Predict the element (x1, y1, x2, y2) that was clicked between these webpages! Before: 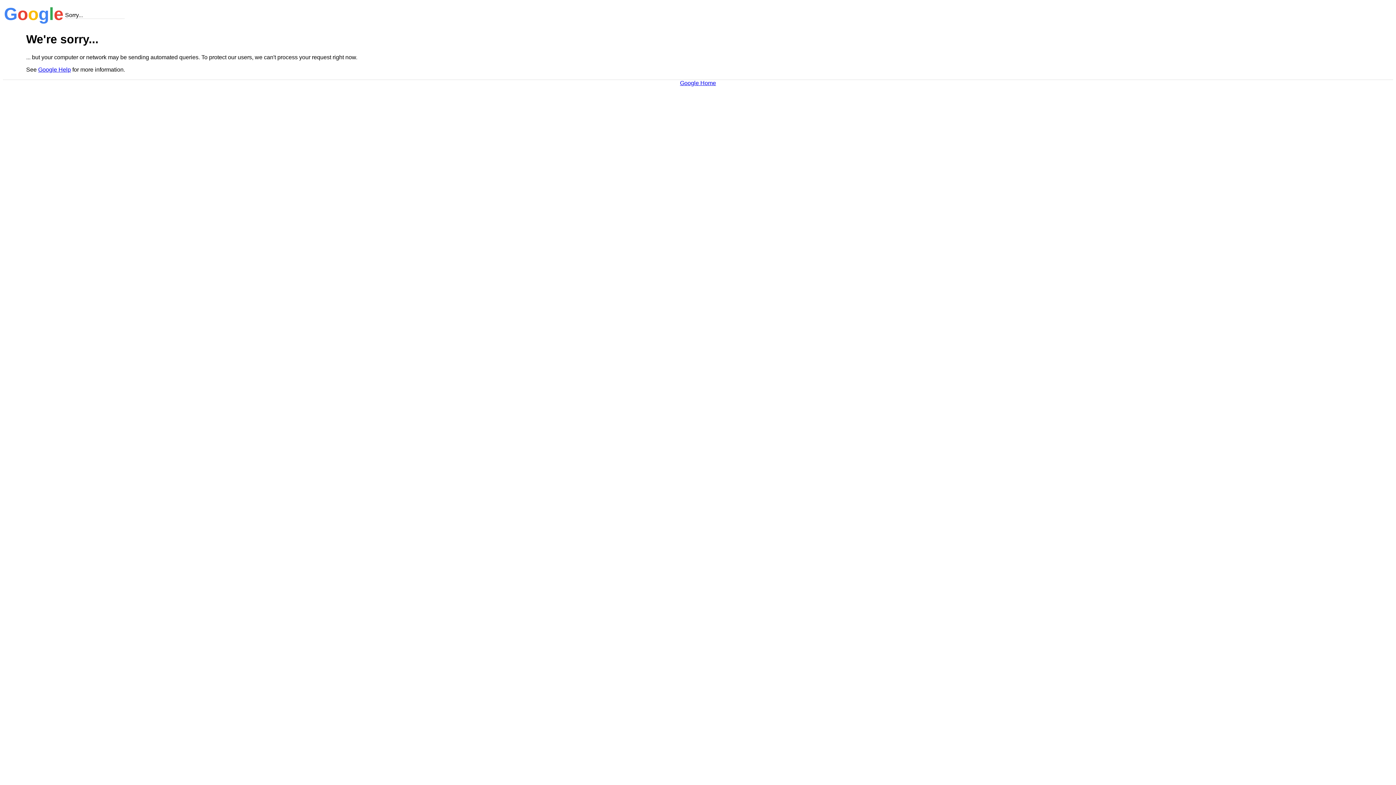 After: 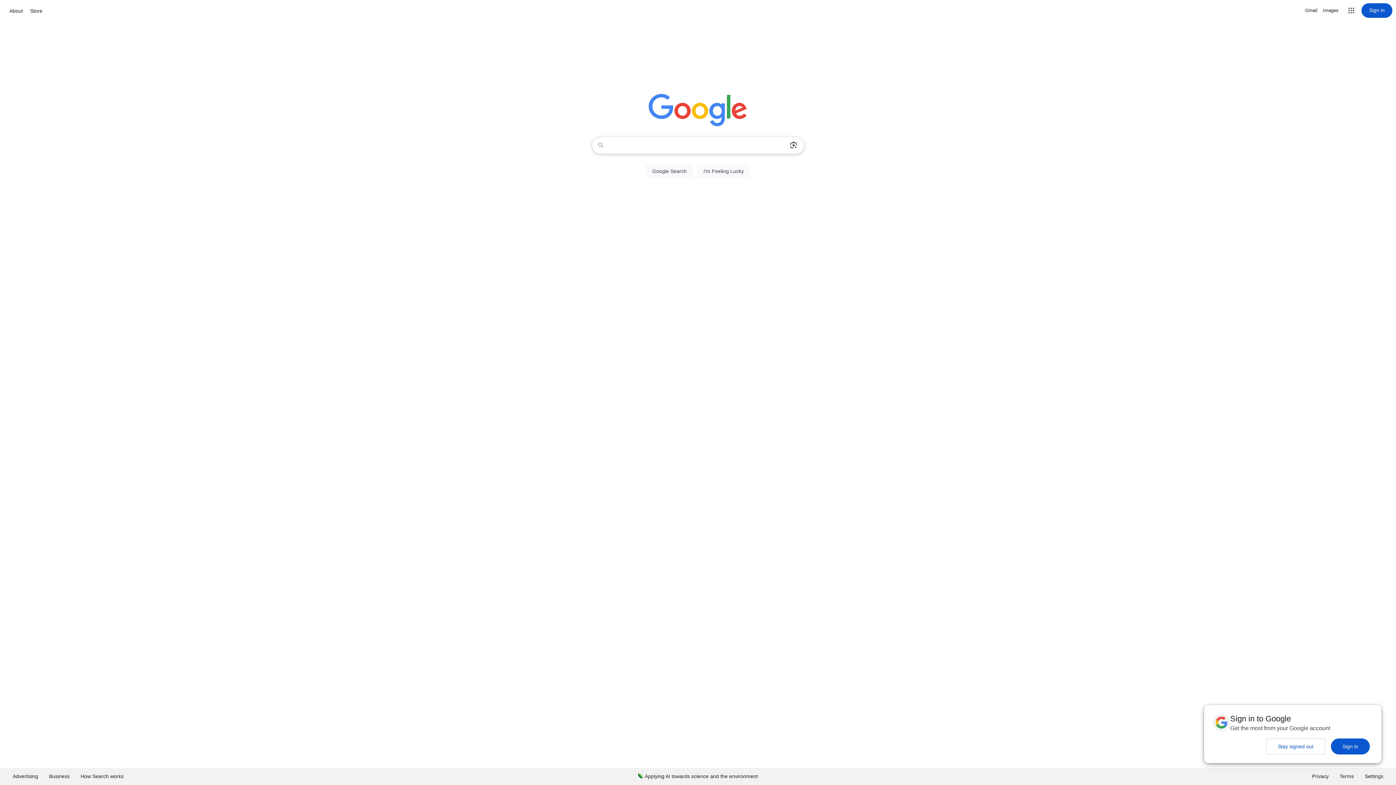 Action: label: Google Home bbox: (680, 79, 716, 86)